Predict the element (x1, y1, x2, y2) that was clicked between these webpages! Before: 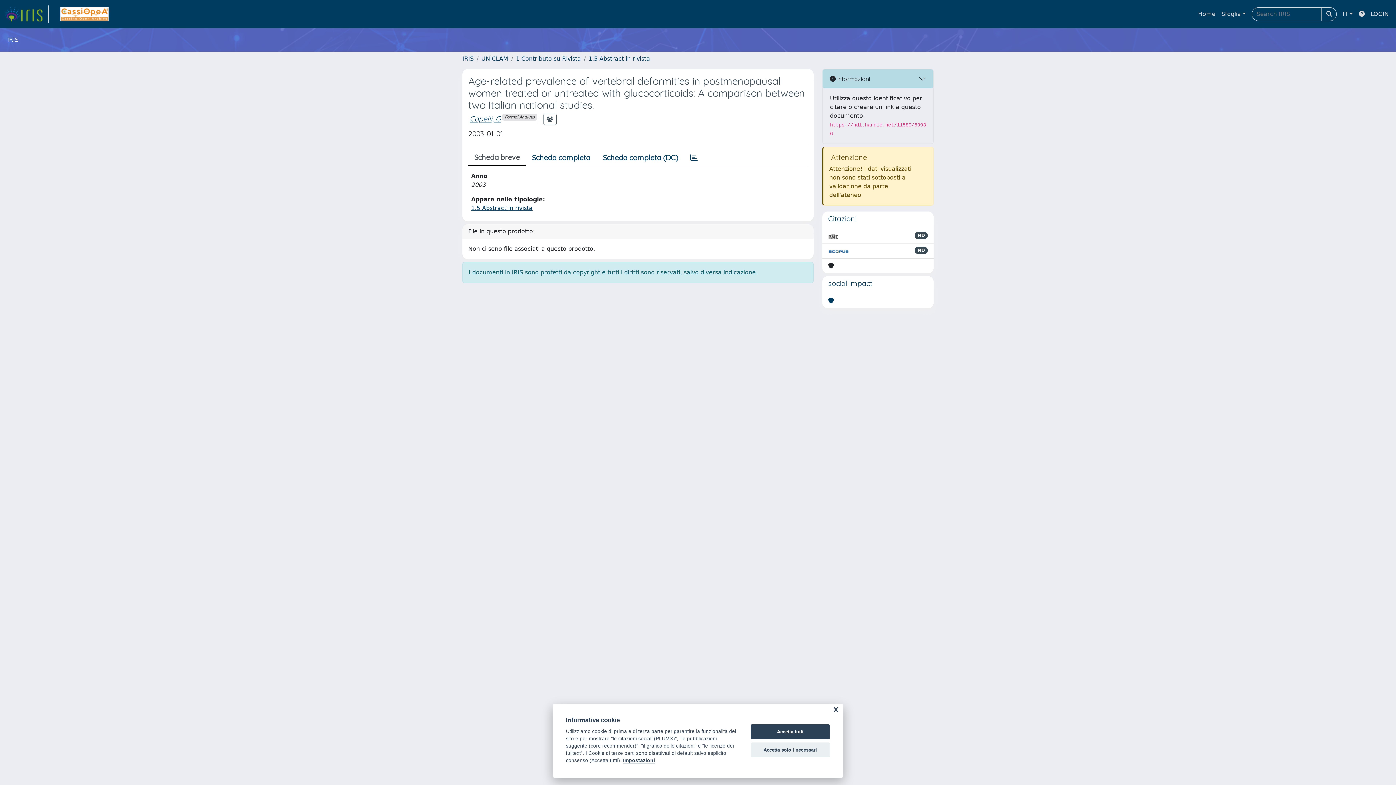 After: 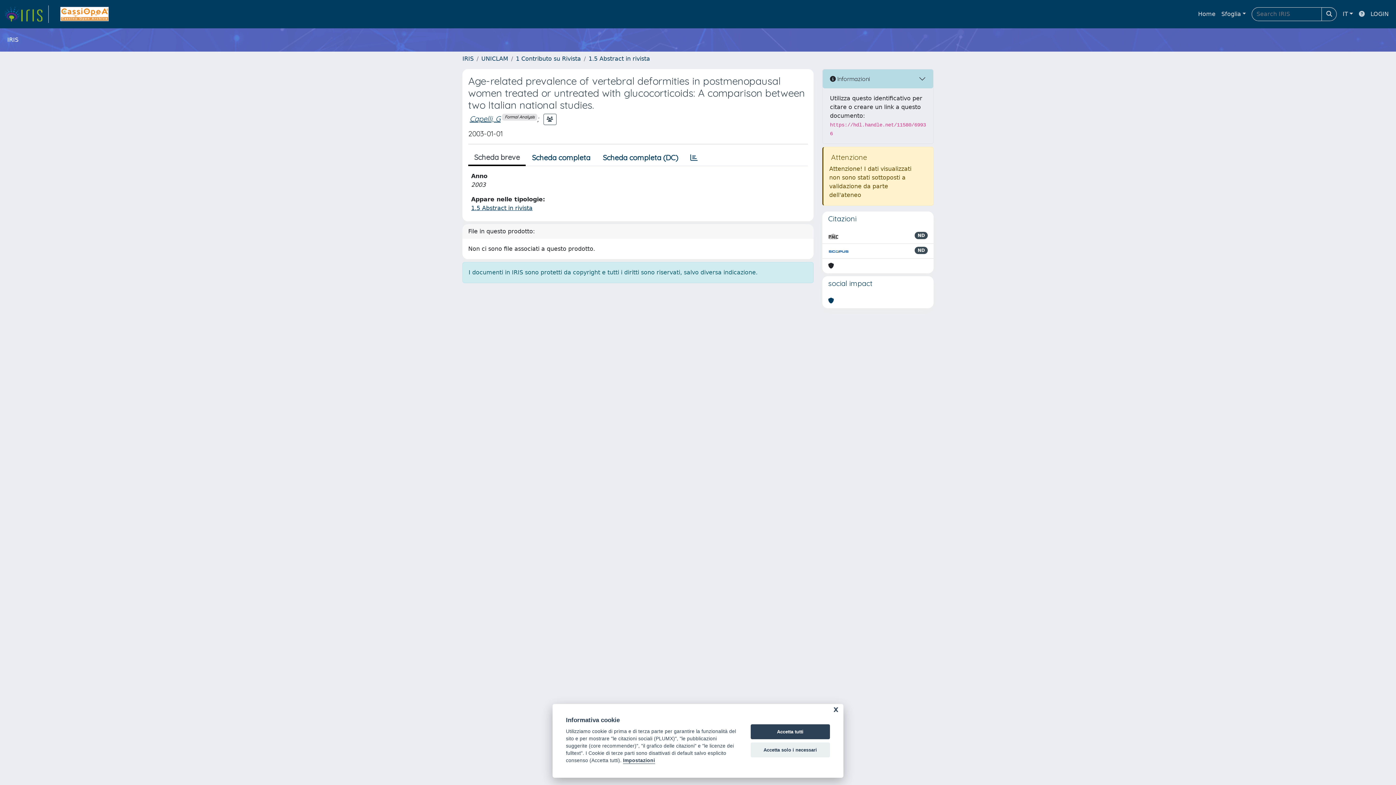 Action: bbox: (1356, 6, 1368, 21)